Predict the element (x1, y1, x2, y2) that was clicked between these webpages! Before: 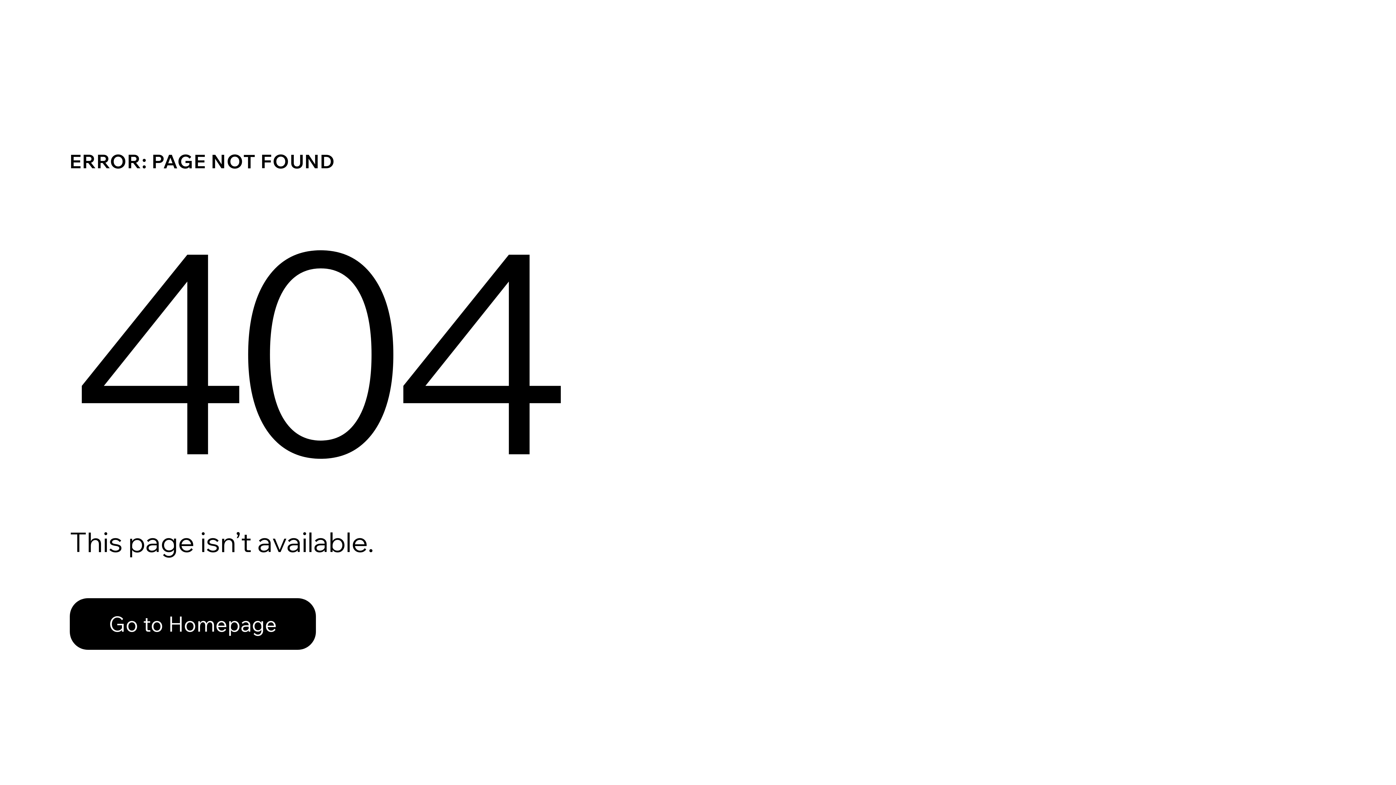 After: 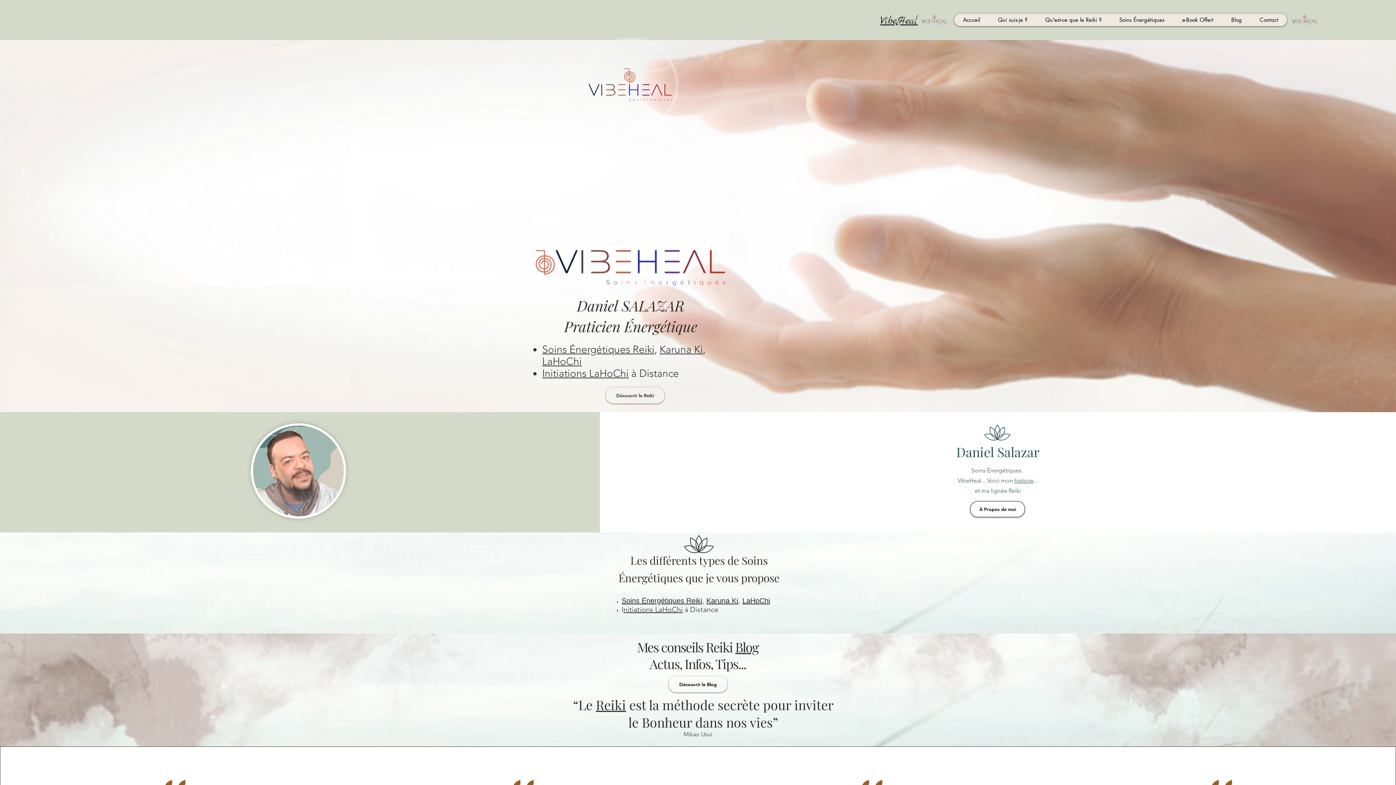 Action: bbox: (69, 582, 768, 659) label: Go to Homepage